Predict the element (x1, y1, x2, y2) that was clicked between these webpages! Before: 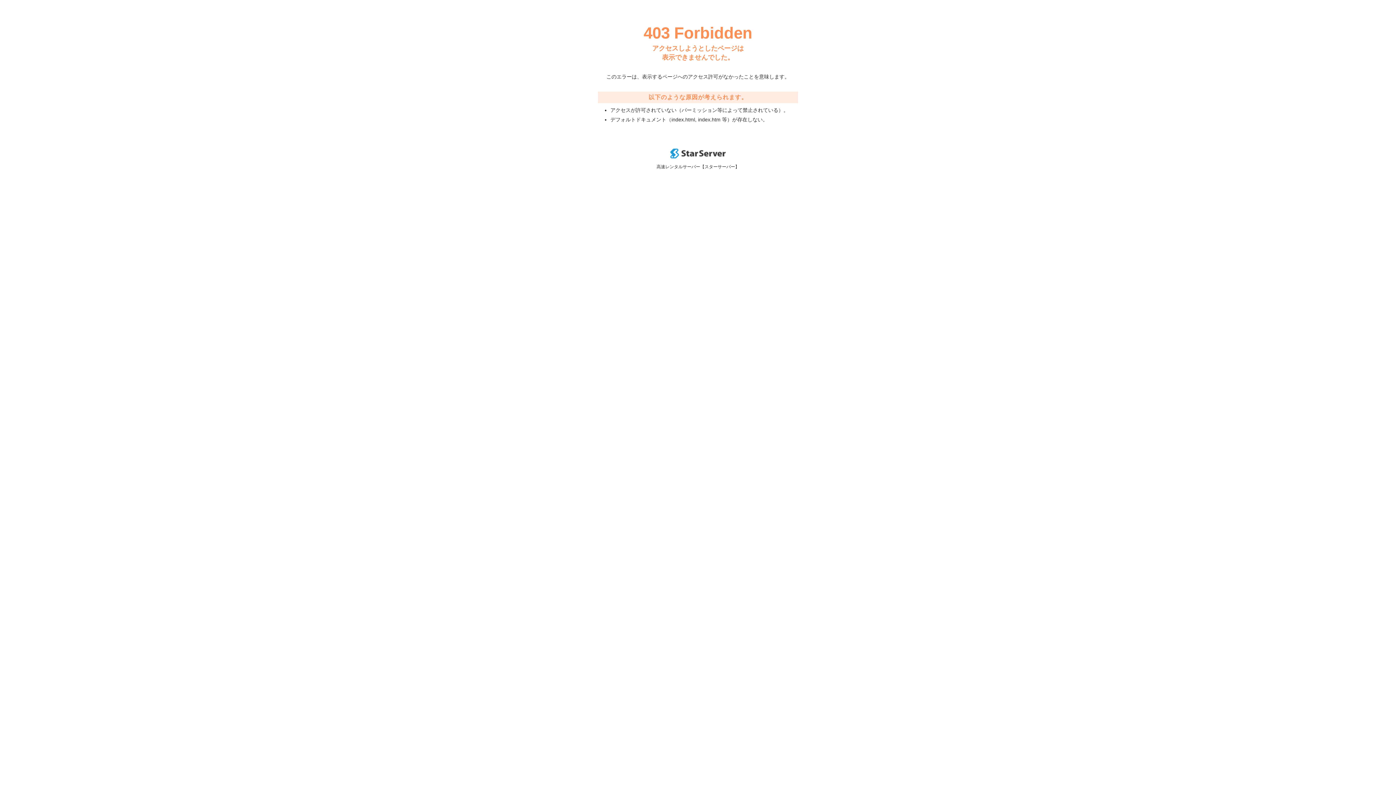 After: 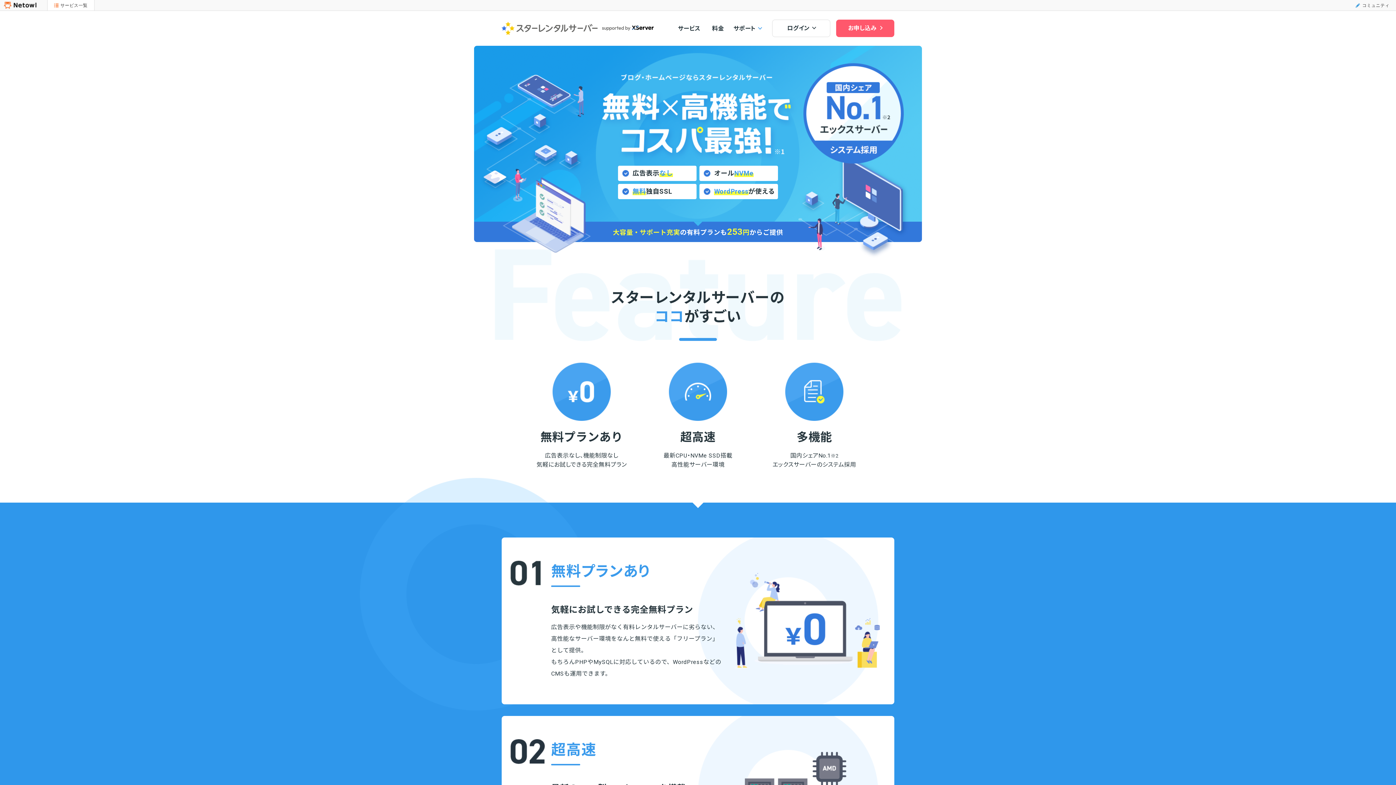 Action: bbox: (670, 153, 725, 159)